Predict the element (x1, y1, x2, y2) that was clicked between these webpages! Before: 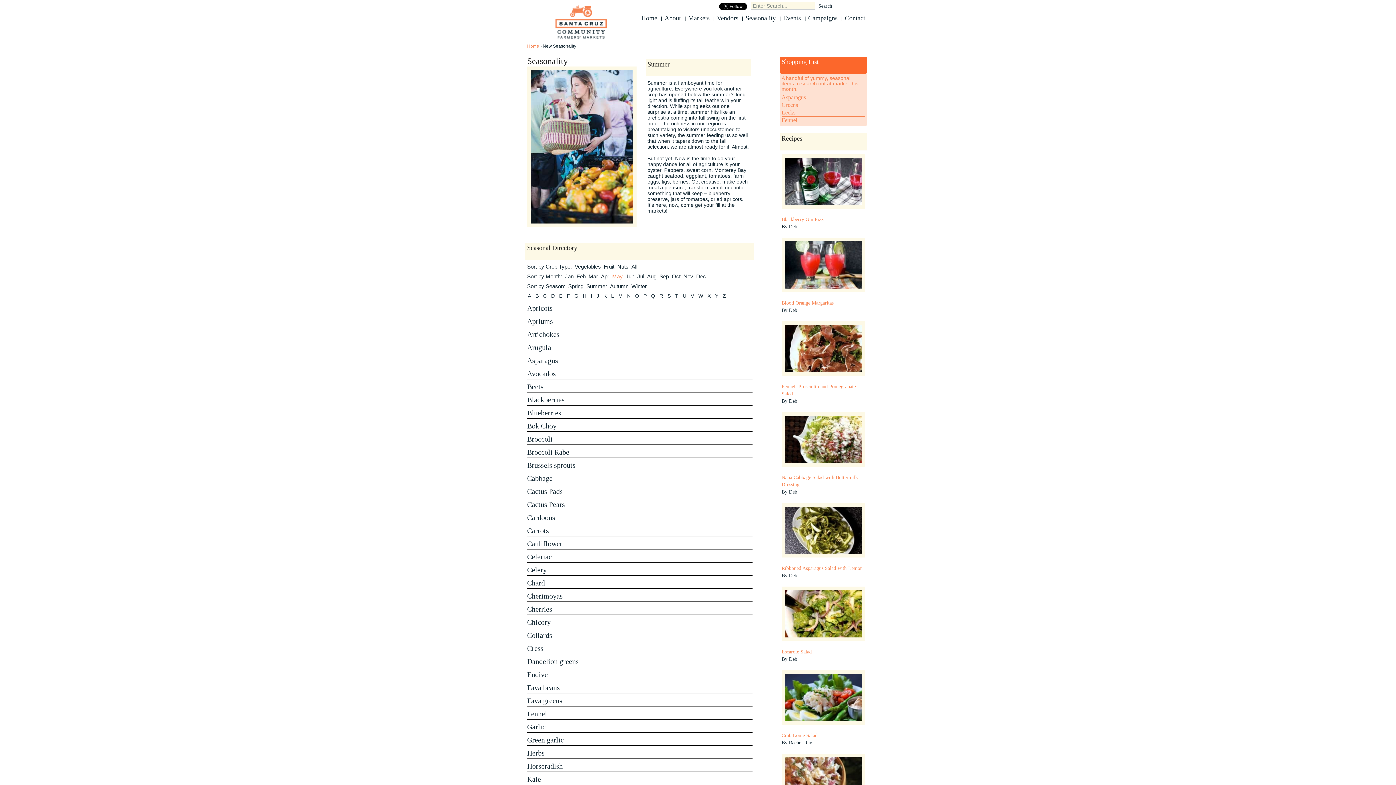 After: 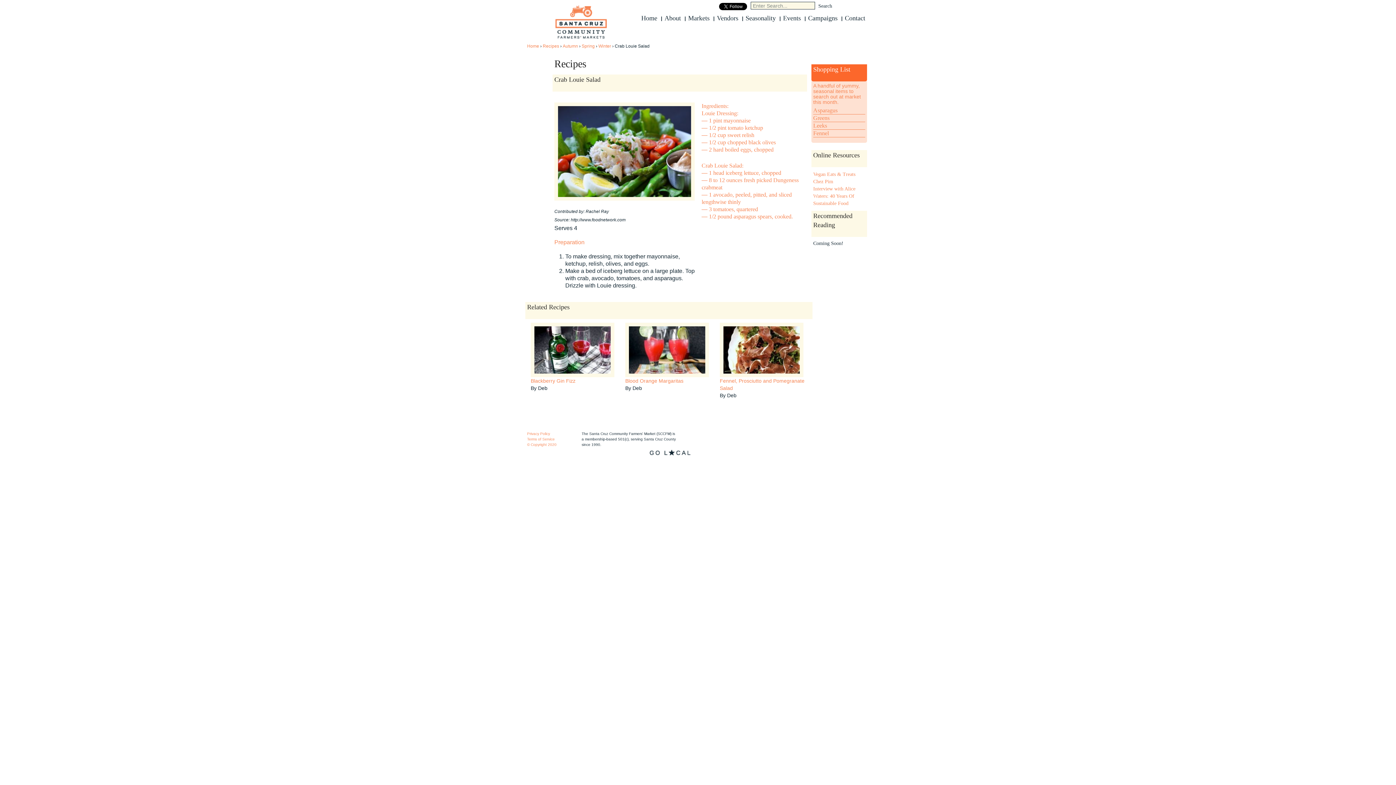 Action: bbox: (781, 733, 817, 738) label: Crab Louie Salad